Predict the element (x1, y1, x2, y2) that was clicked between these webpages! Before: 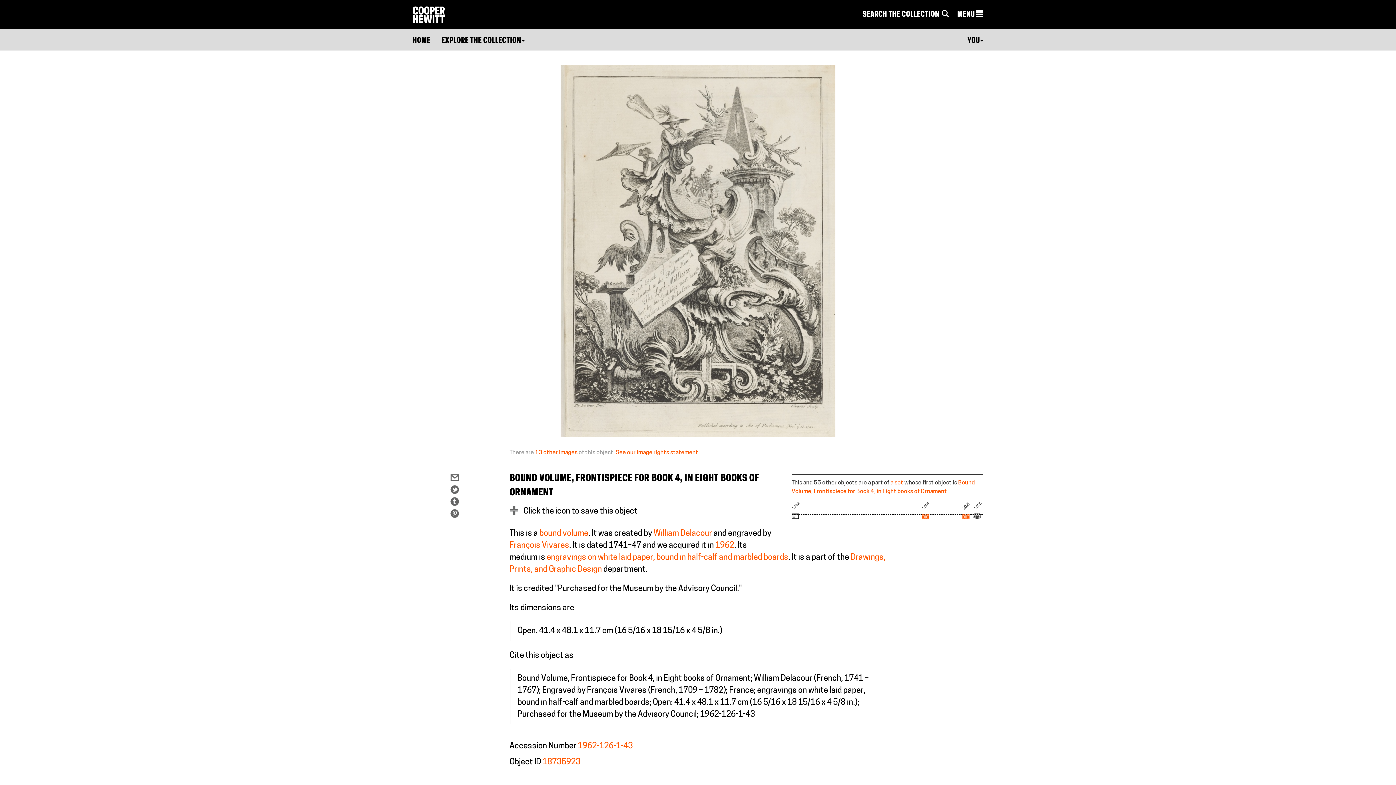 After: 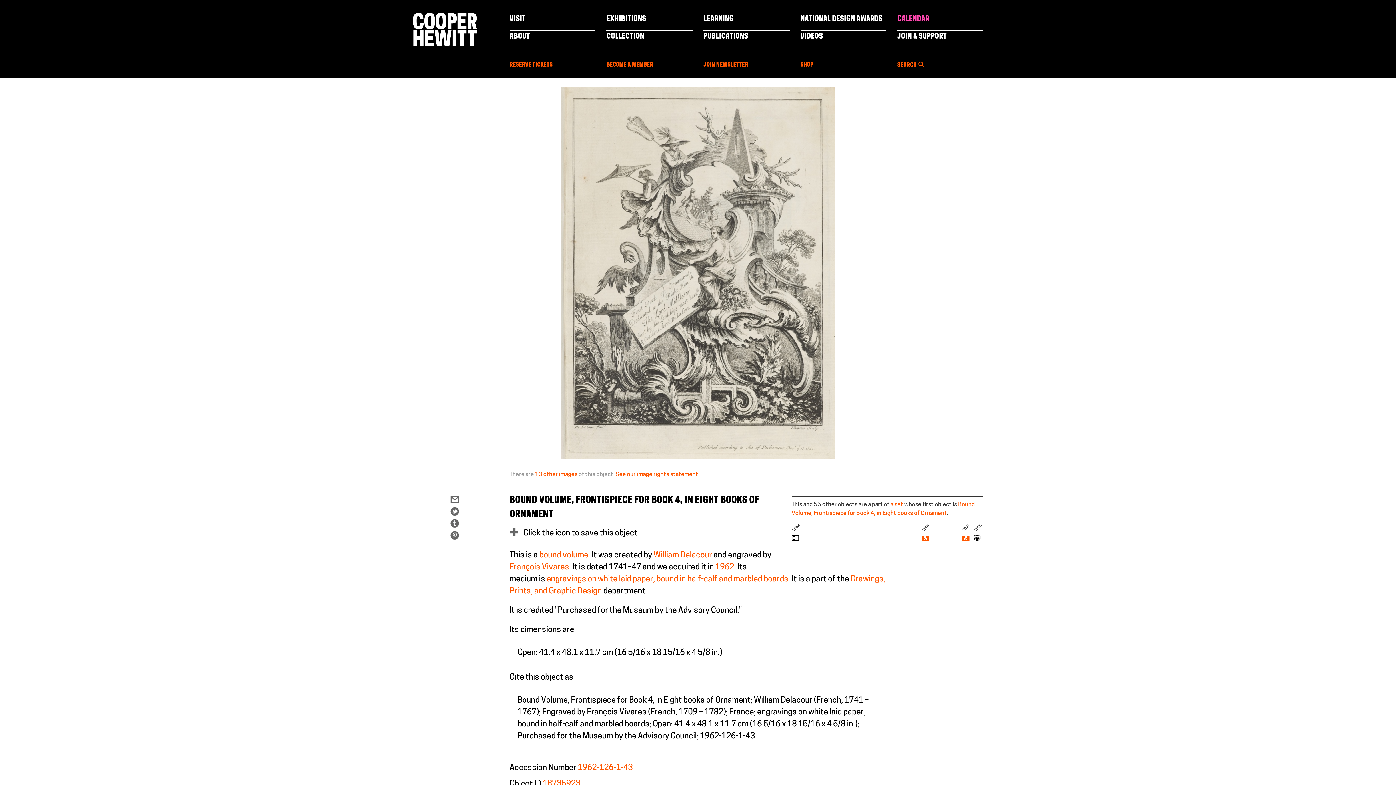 Action: bbox: (957, 9, 983, 20) label: MENU 